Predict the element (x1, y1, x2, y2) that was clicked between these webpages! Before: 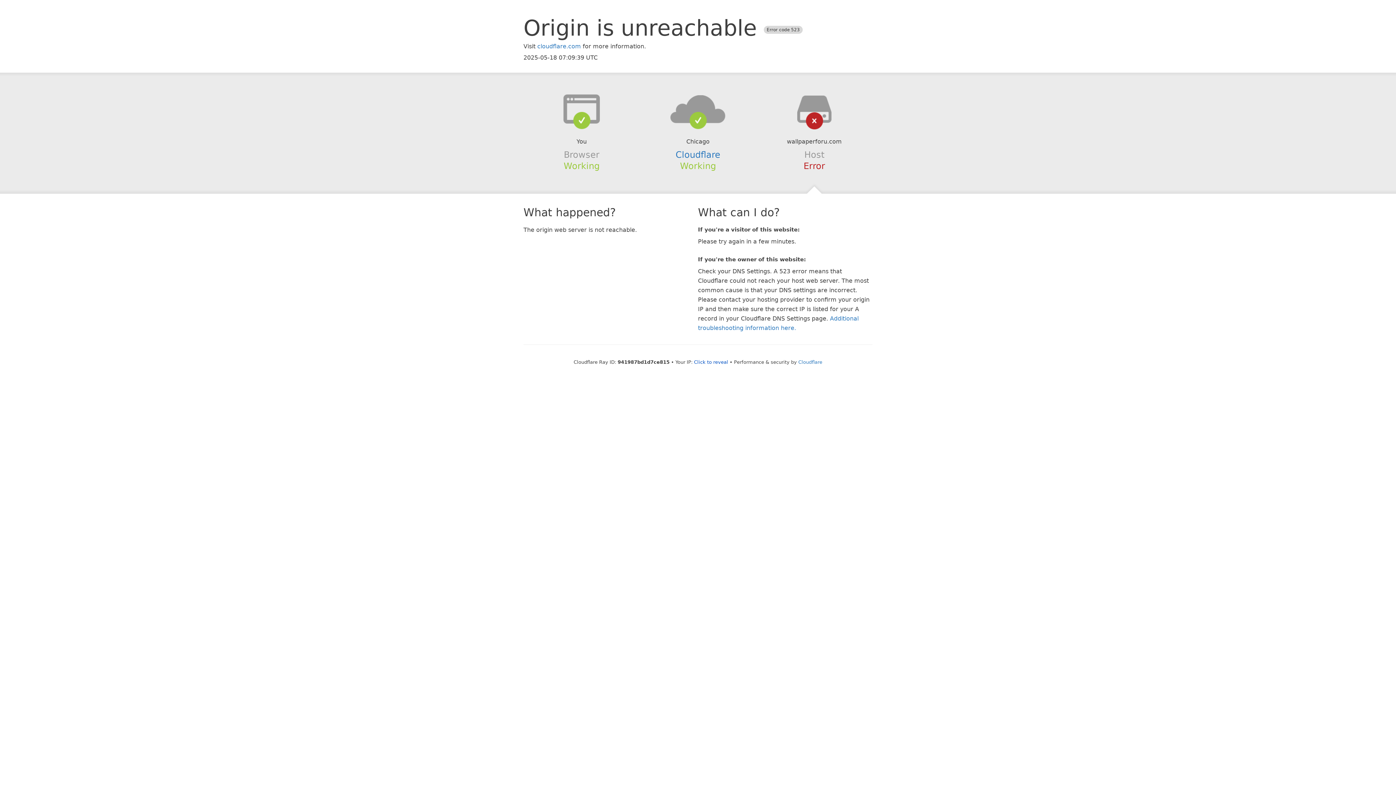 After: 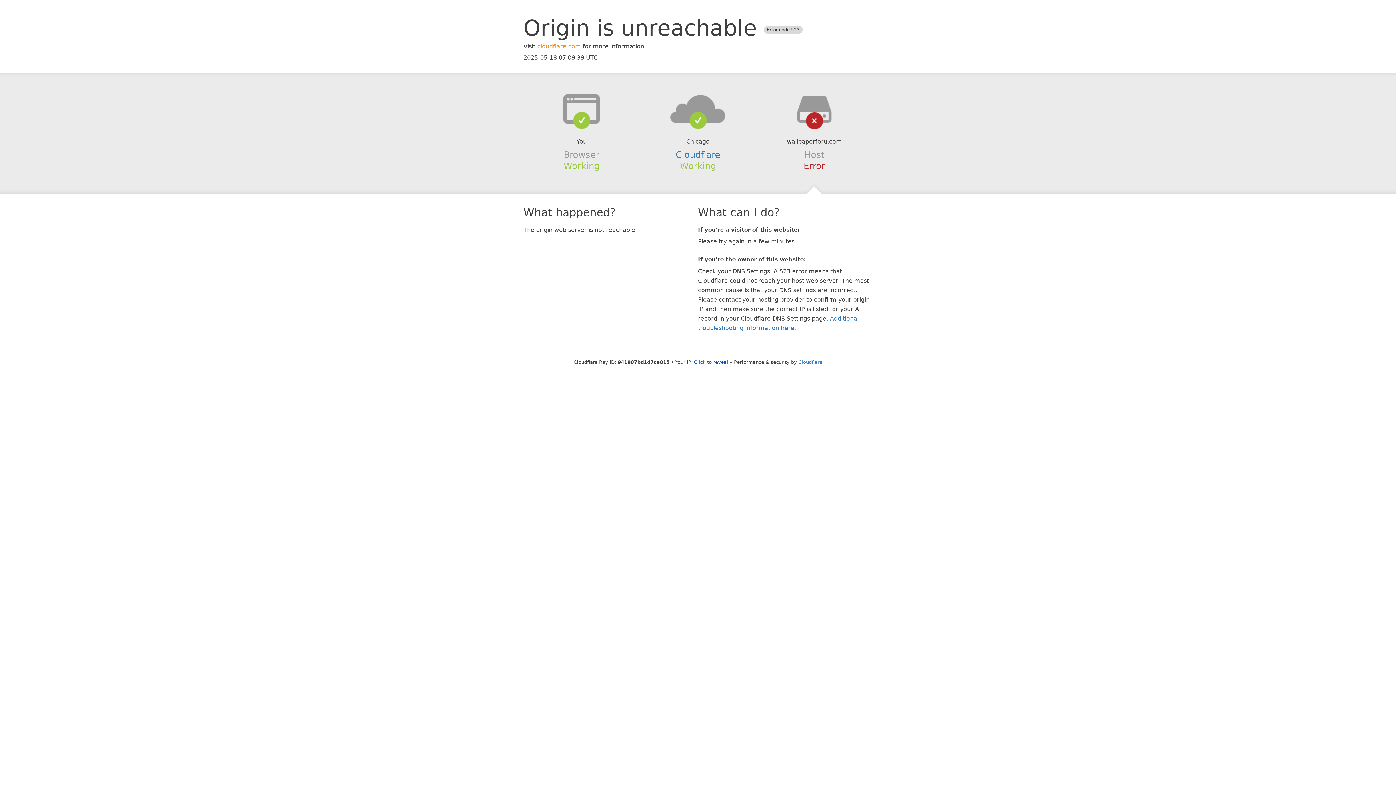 Action: bbox: (537, 42, 581, 49) label: cloudflare.com